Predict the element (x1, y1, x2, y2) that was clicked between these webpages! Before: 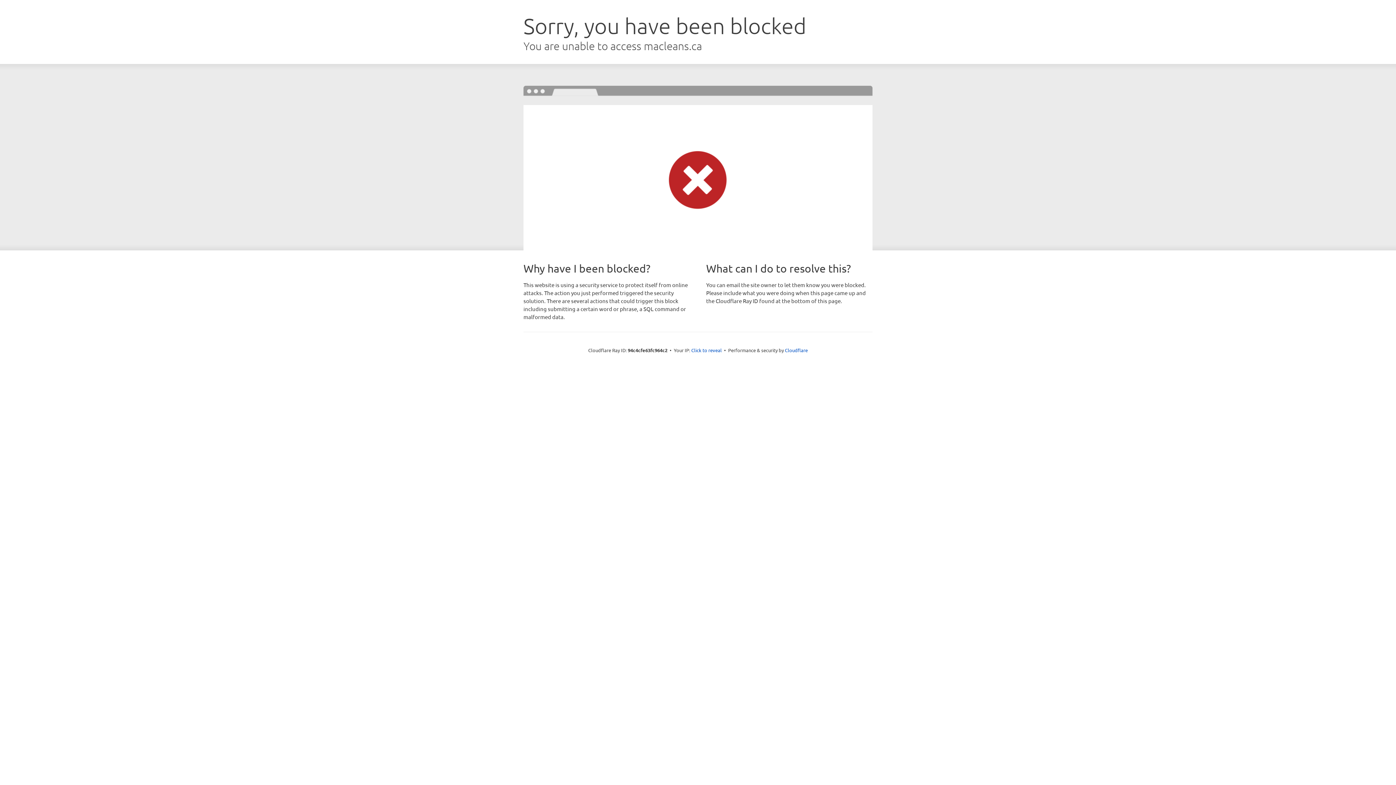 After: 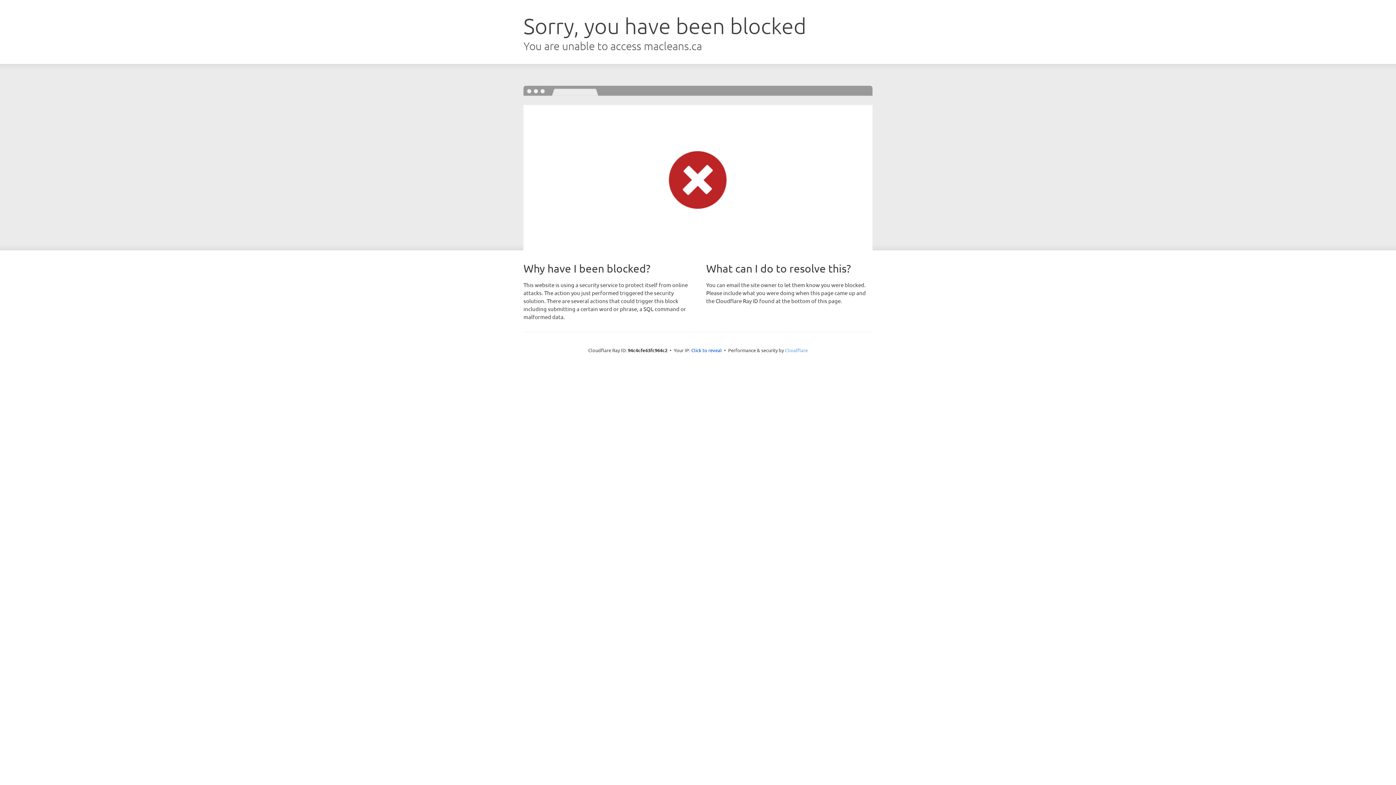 Action: bbox: (785, 347, 808, 353) label: Cloudflare